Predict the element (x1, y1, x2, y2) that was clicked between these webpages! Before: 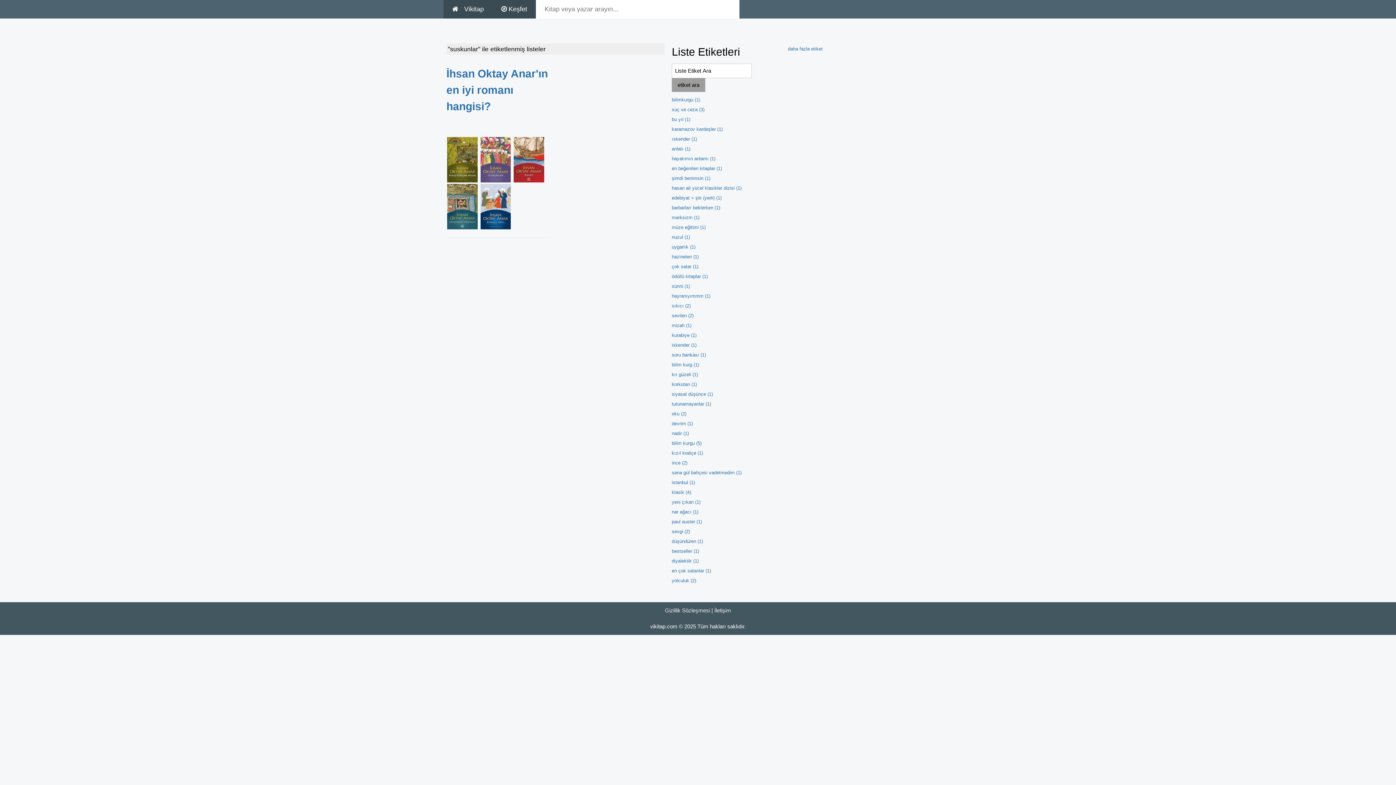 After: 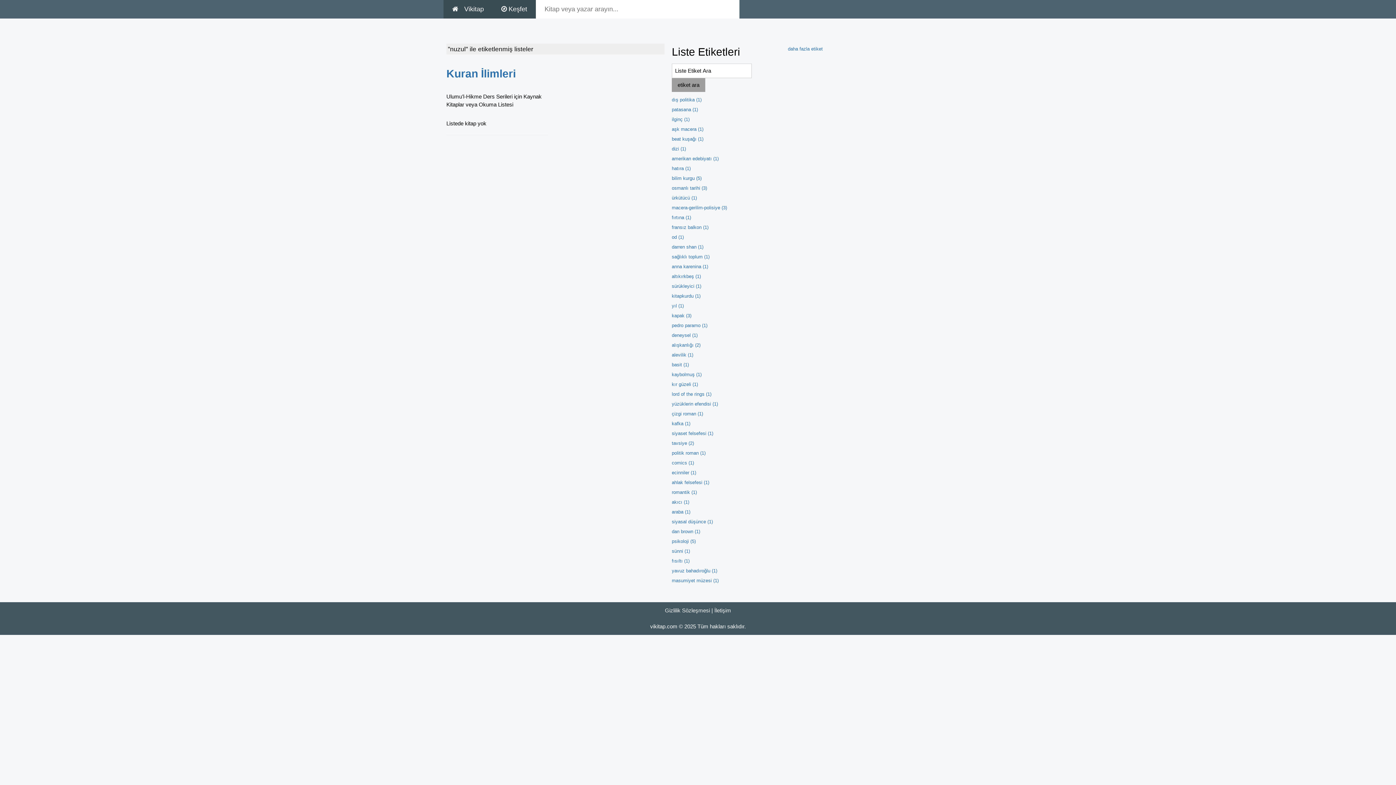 Action: bbox: (672, 234, 690, 240) label: nuzul (1)